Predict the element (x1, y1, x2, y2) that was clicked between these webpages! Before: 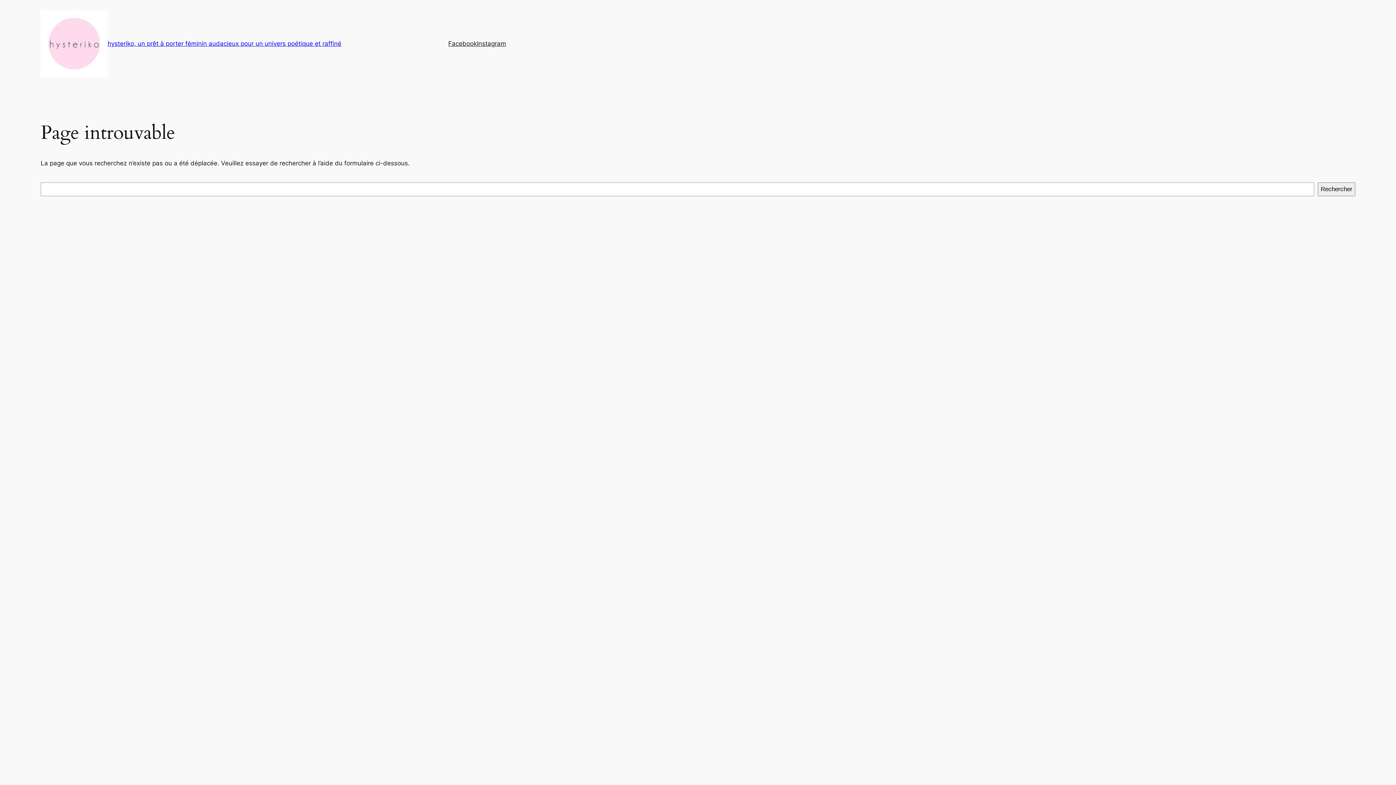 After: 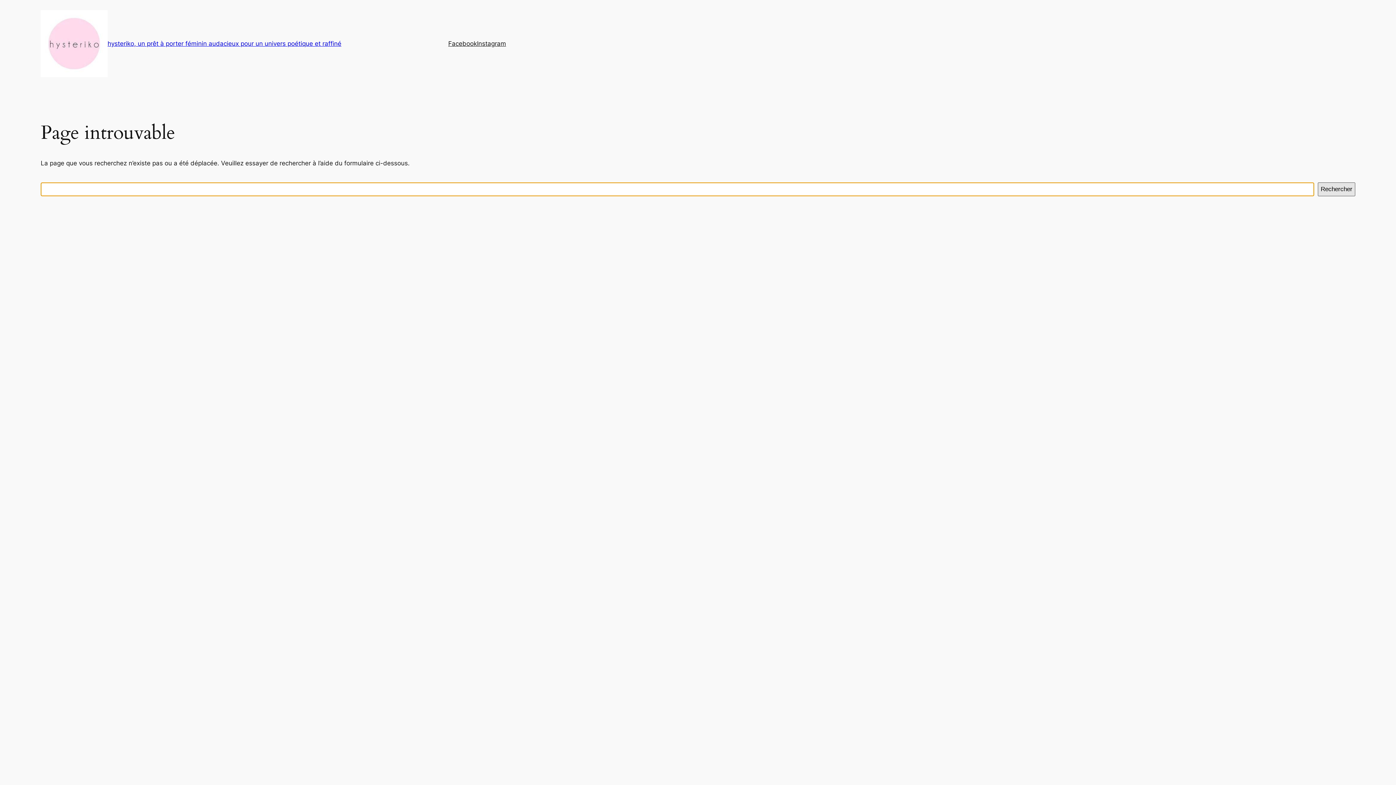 Action: label: Rechercher bbox: (1318, 182, 1355, 196)